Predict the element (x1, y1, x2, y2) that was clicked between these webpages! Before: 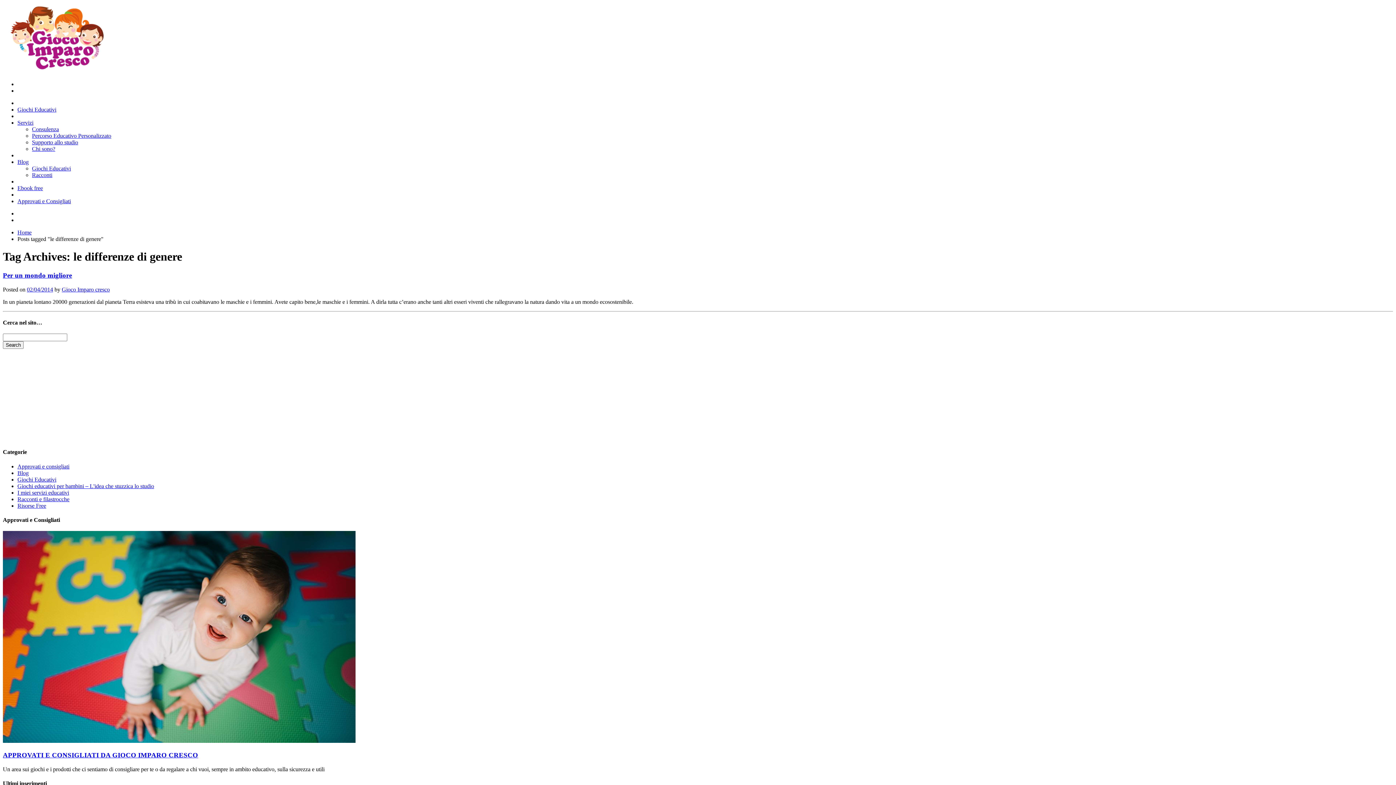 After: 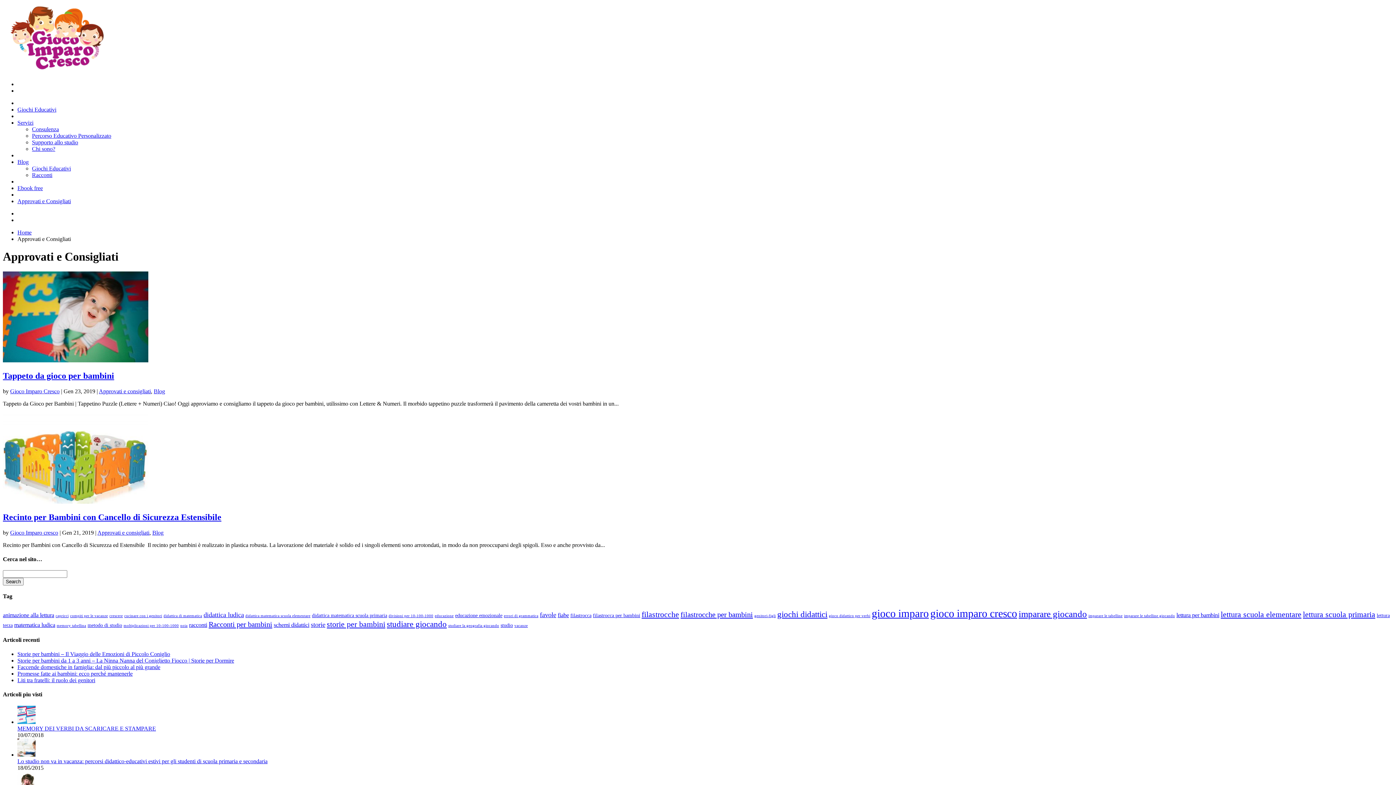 Action: bbox: (17, 198, 70, 204) label: Approvati e Consigliati